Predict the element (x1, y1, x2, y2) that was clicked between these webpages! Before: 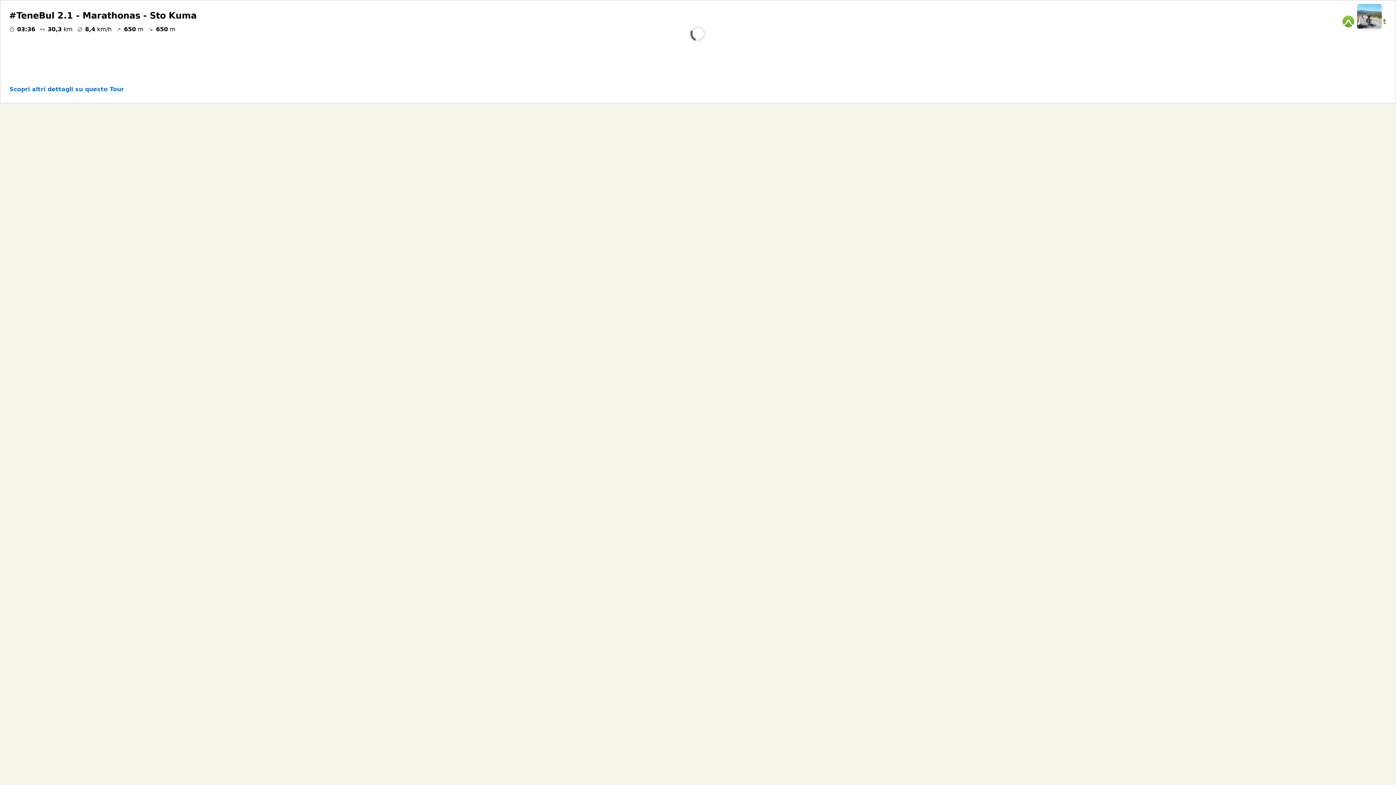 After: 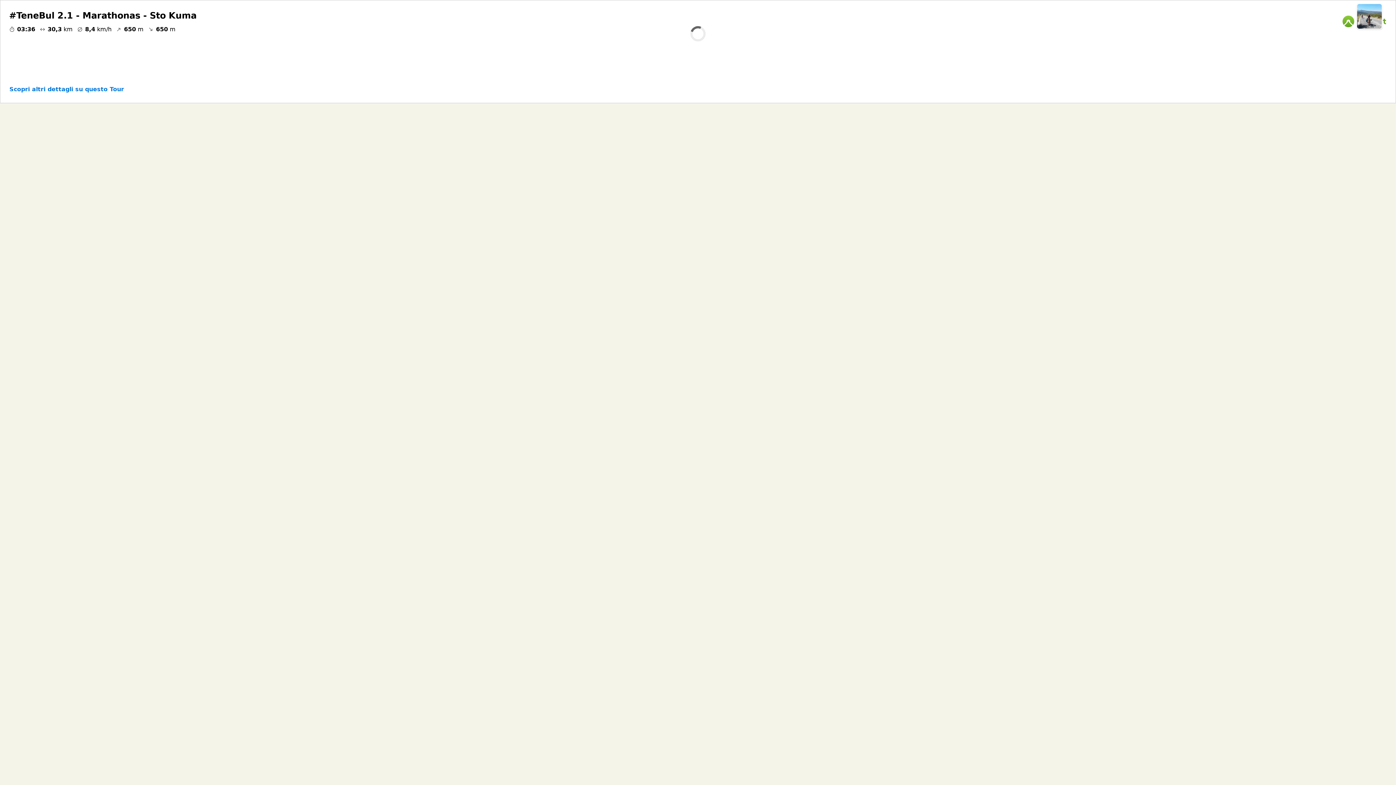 Action: bbox: (1356, 3, 1382, 29) label: Vedi anteprima